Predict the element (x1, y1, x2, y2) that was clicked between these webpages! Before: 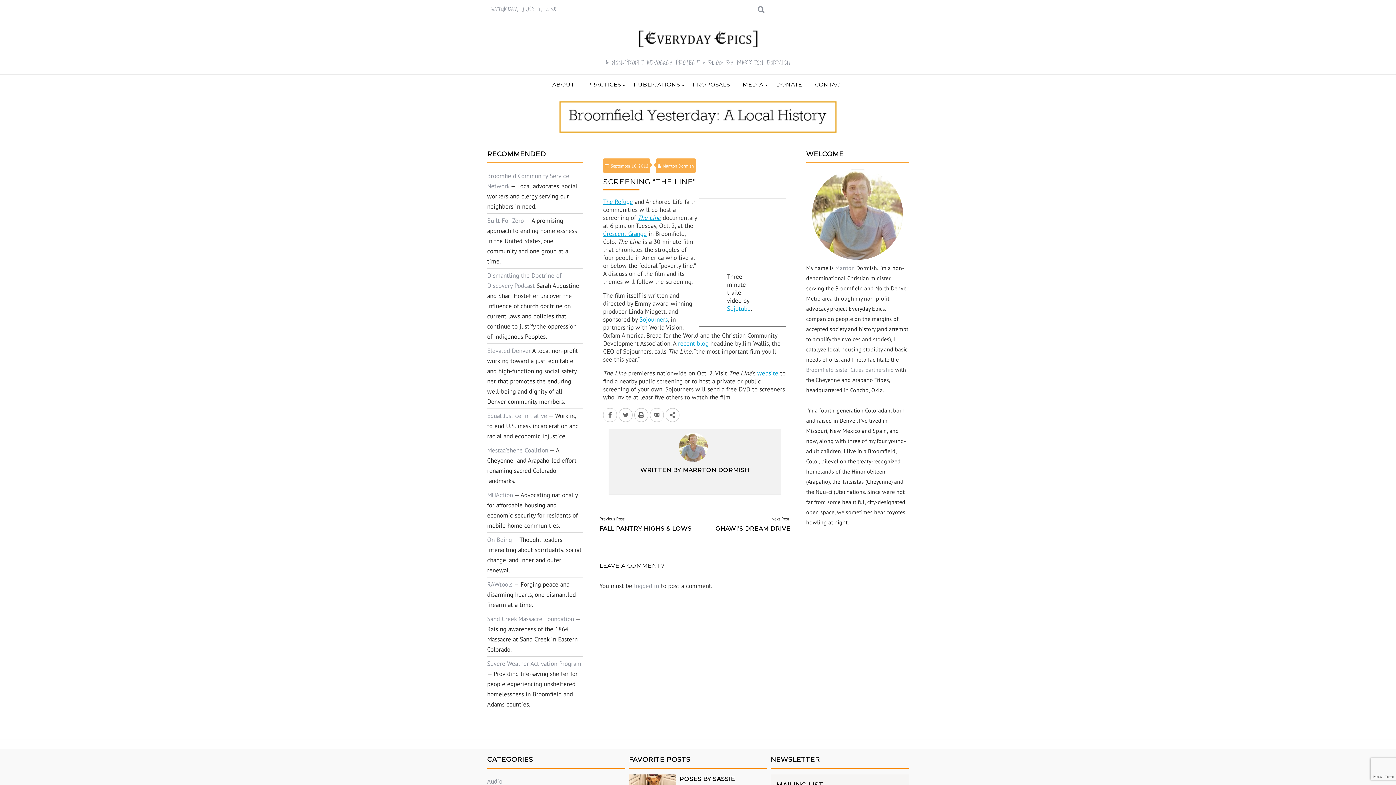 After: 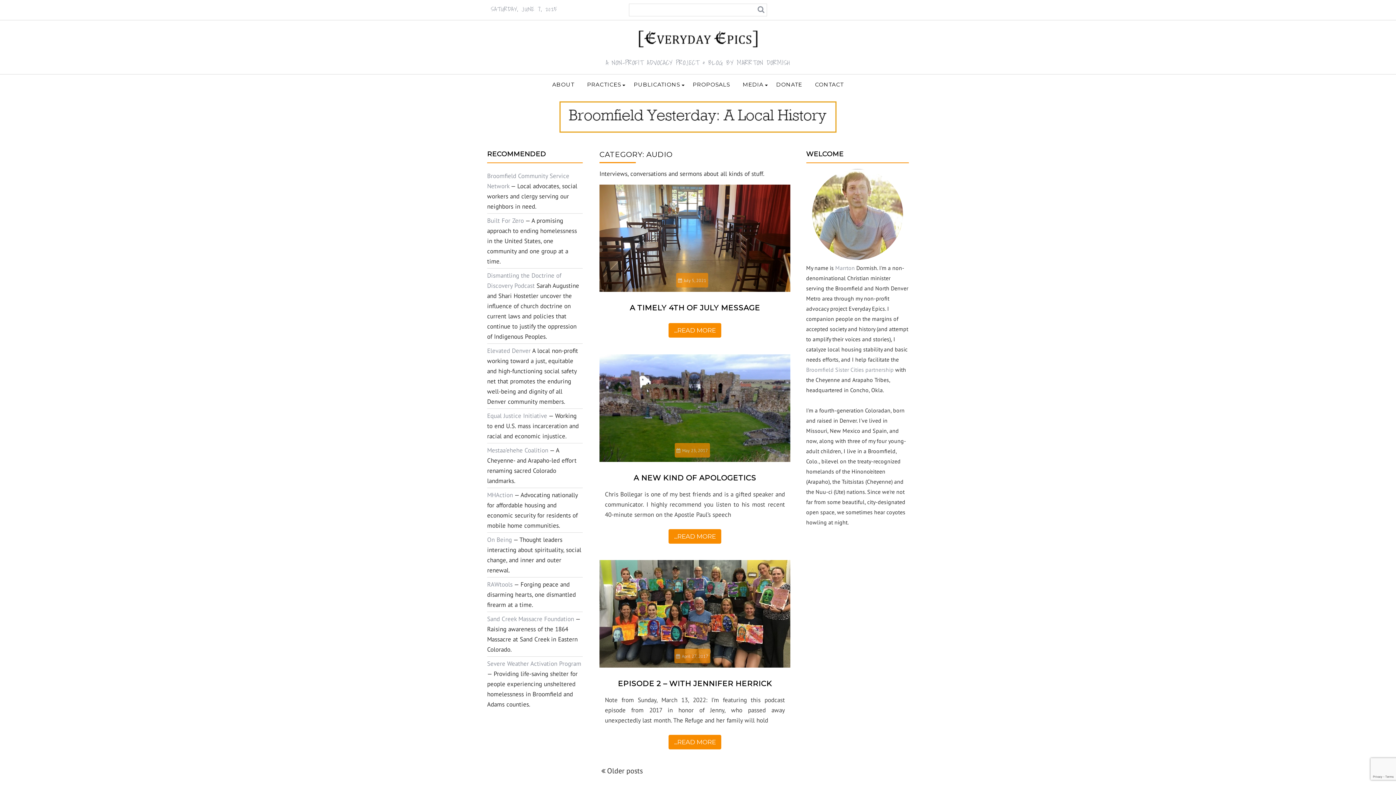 Action: label: Audio bbox: (487, 777, 502, 785)